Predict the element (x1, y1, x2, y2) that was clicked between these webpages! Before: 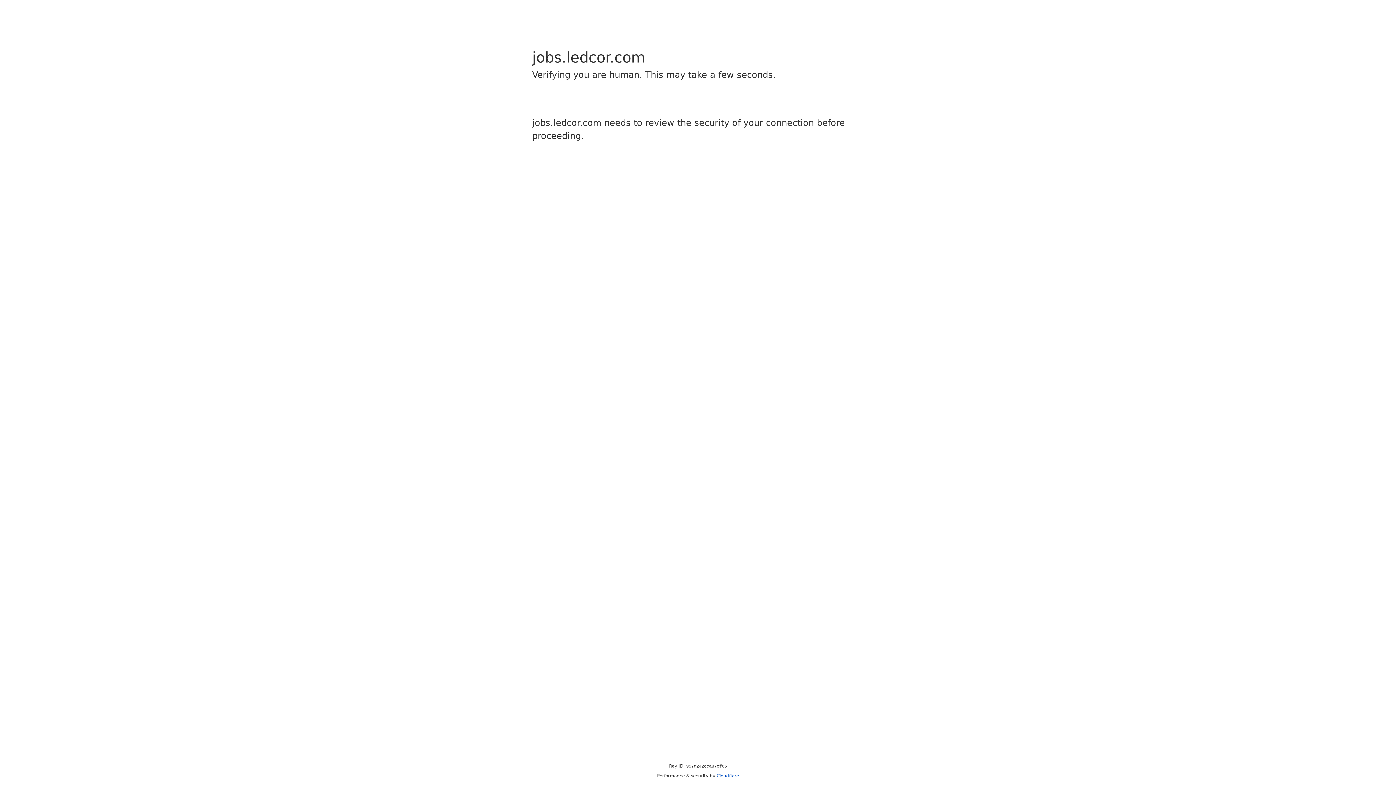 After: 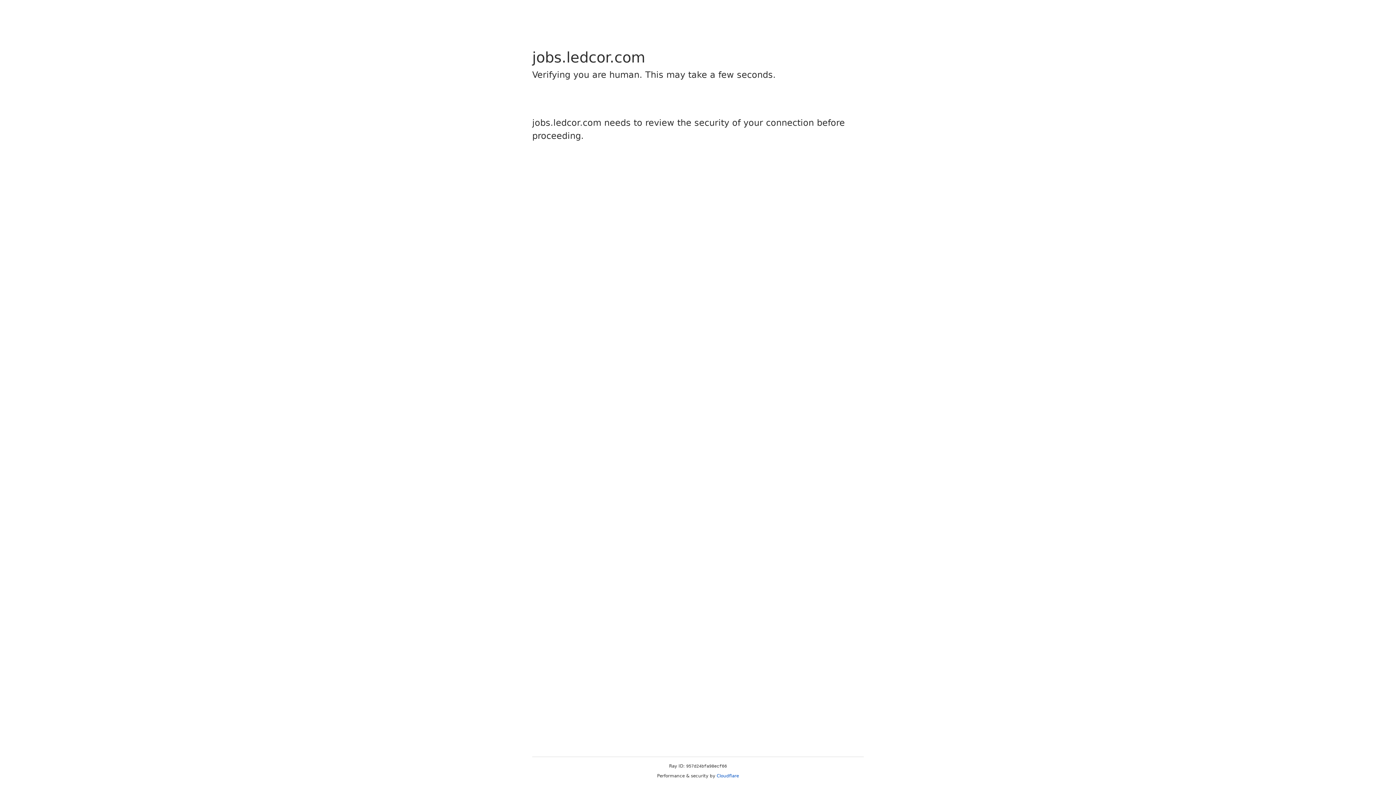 Action: bbox: (716, 773, 739, 778) label: Cloudflare